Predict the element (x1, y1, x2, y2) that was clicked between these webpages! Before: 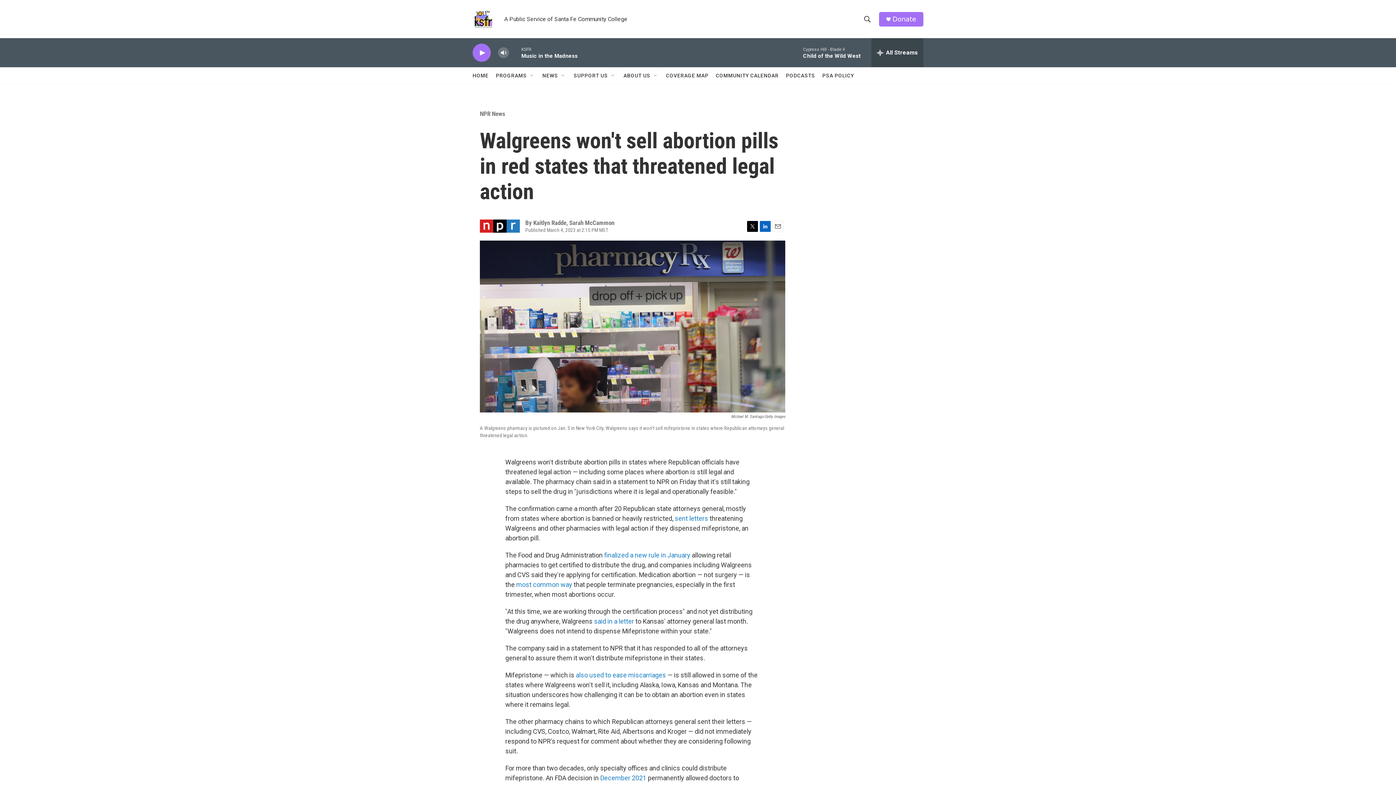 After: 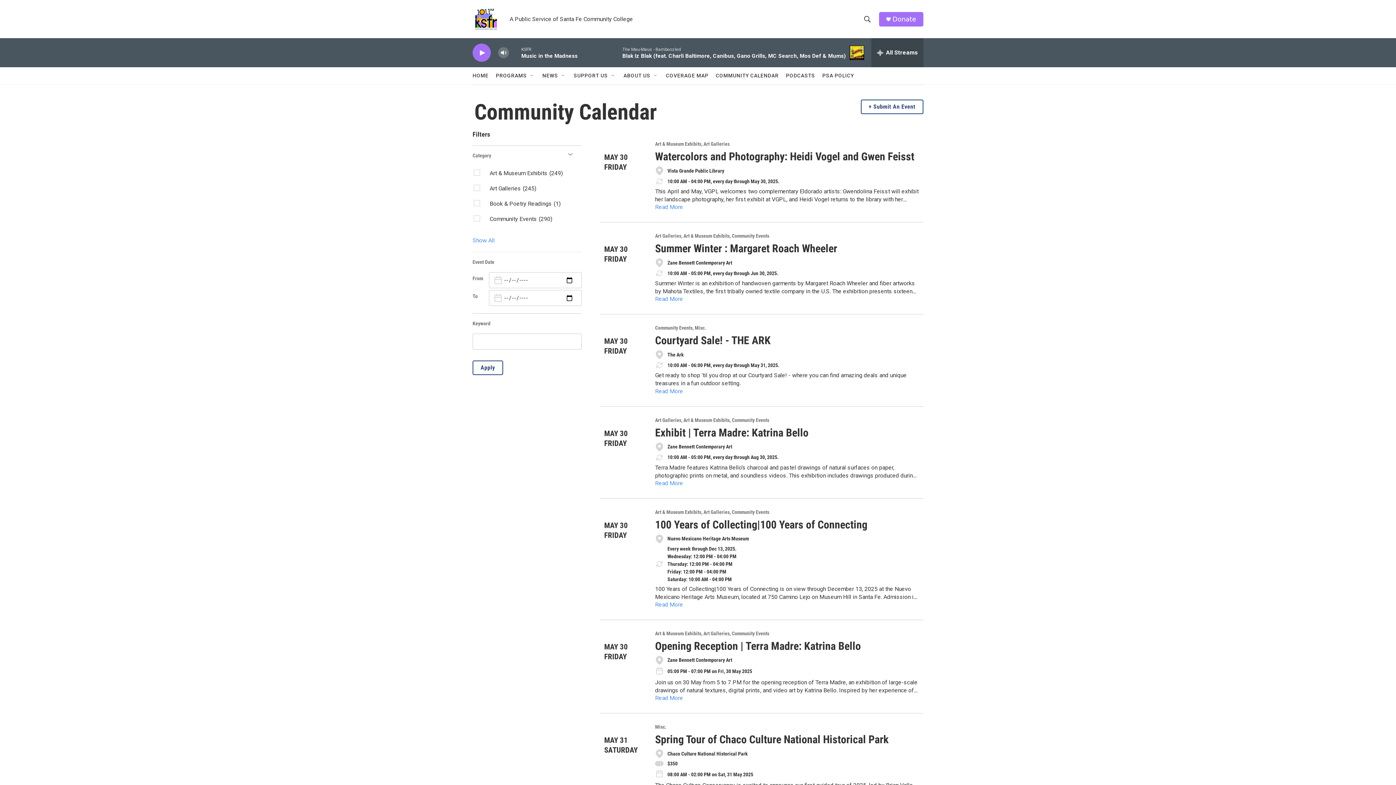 Action: label: COMMUNITY CALENDAR bbox: (716, 67, 778, 84)